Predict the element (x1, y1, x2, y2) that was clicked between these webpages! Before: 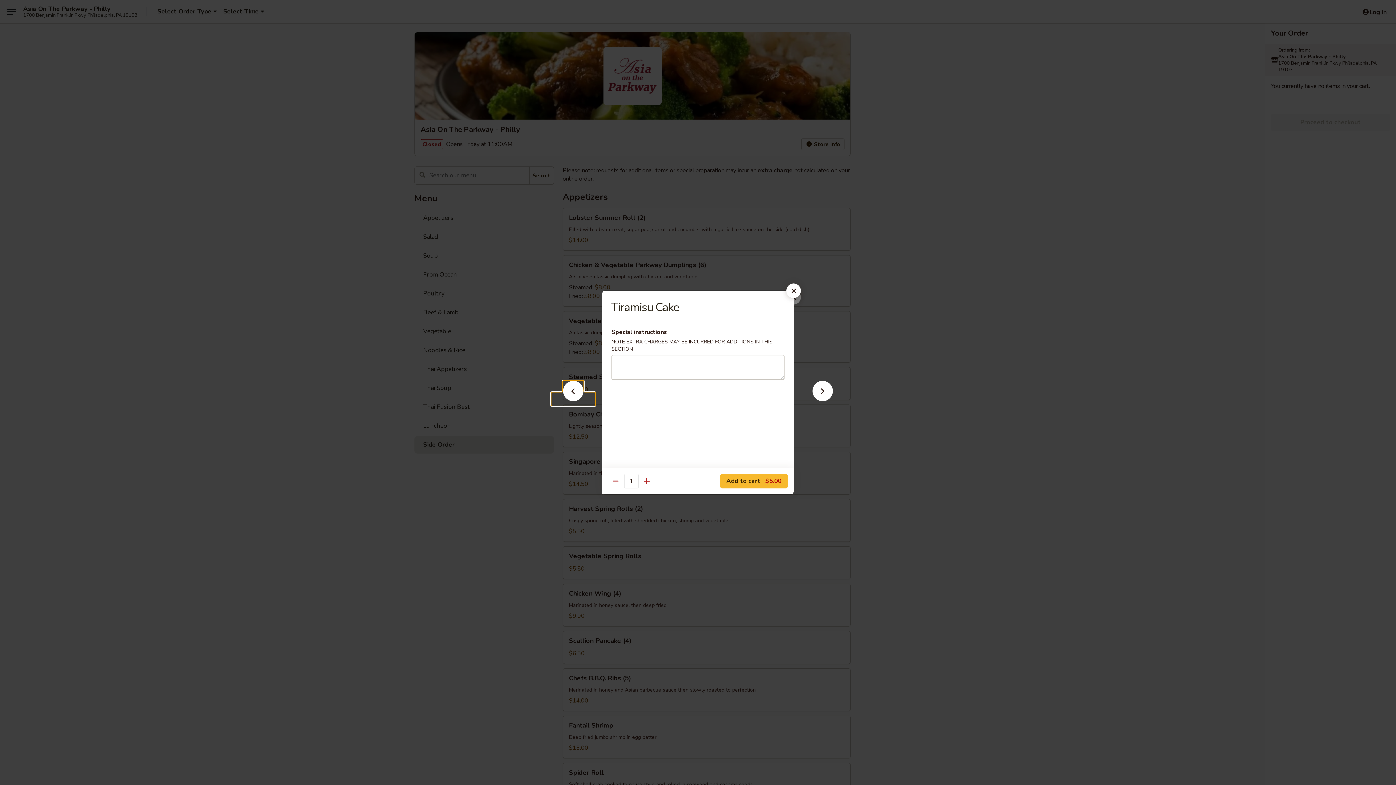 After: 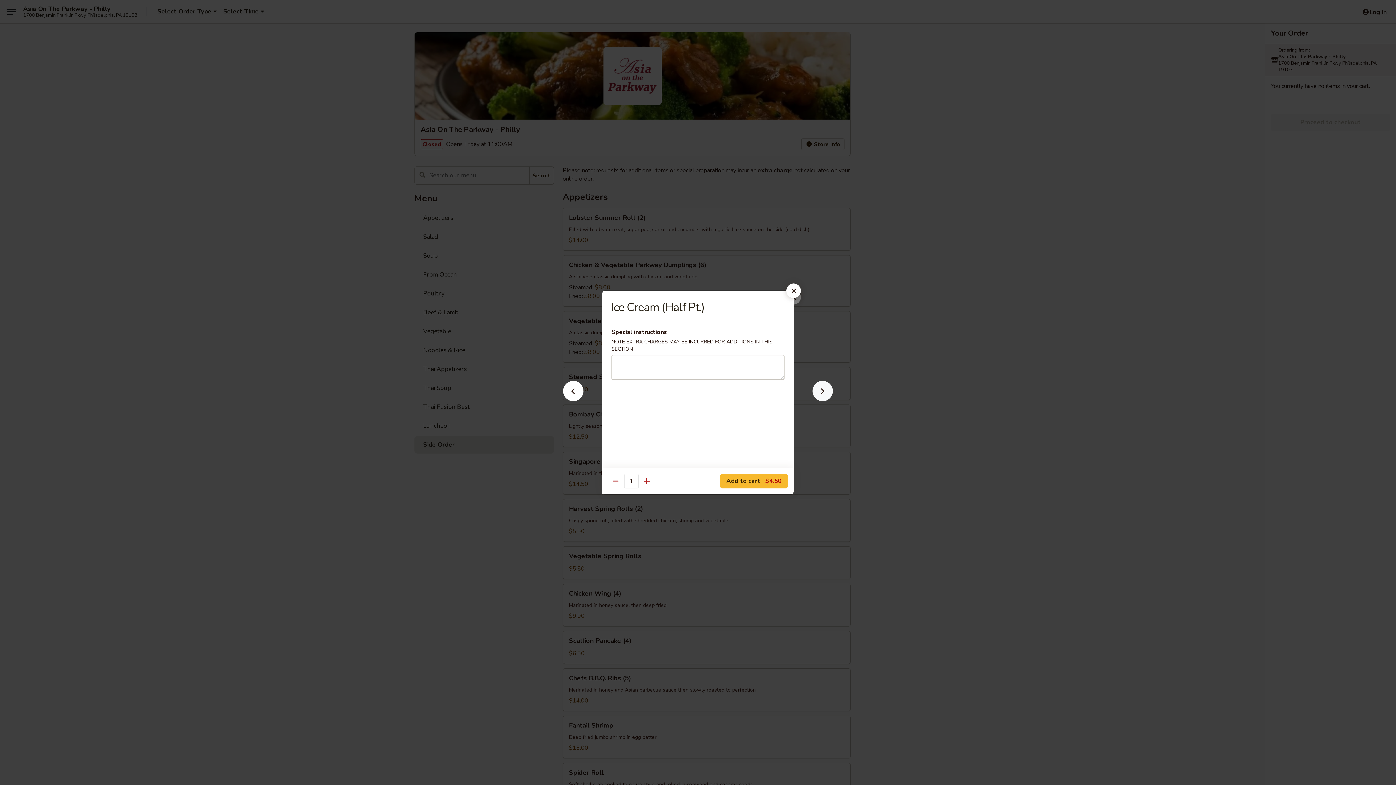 Action: bbox: (801, 392, 844, 405)